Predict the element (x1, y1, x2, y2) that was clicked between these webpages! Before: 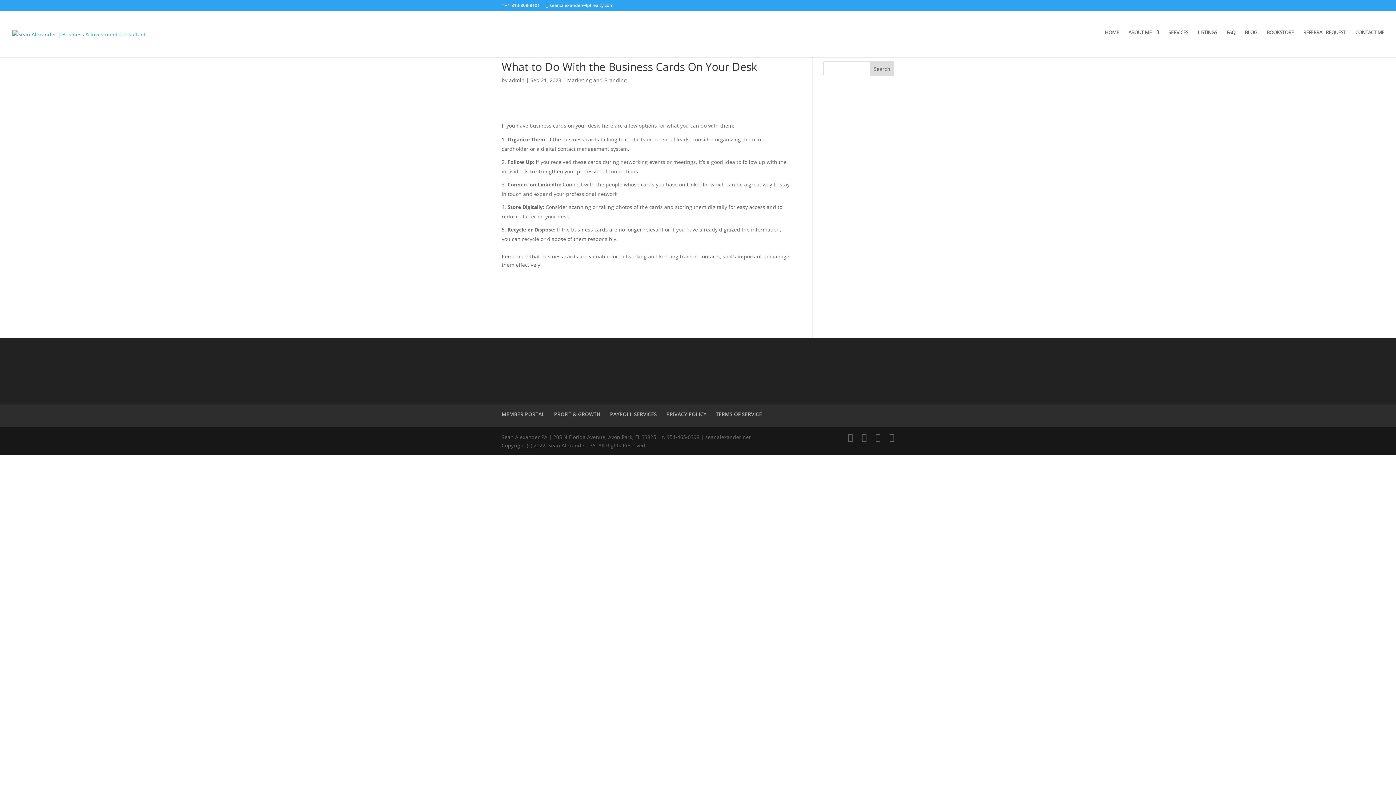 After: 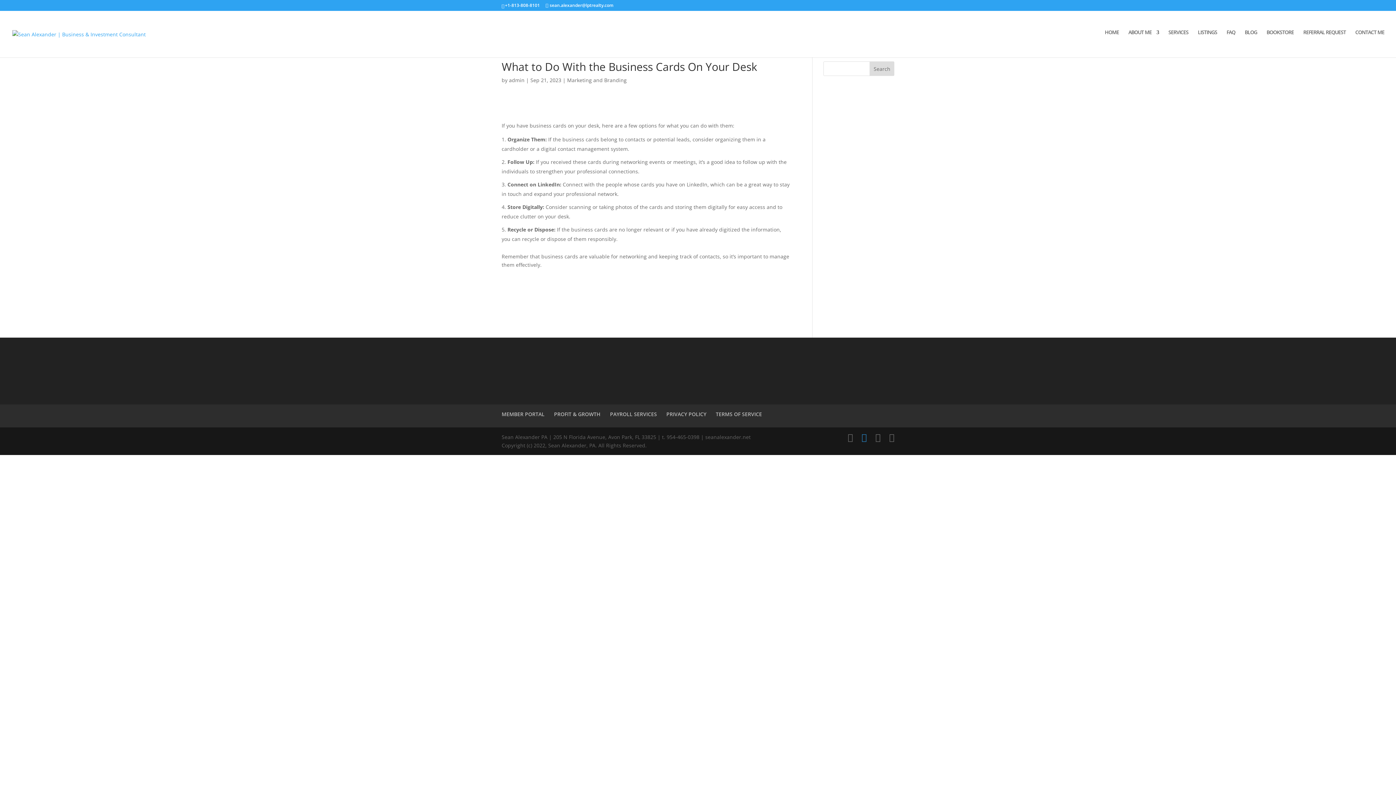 Action: bbox: (861, 432, 866, 442)